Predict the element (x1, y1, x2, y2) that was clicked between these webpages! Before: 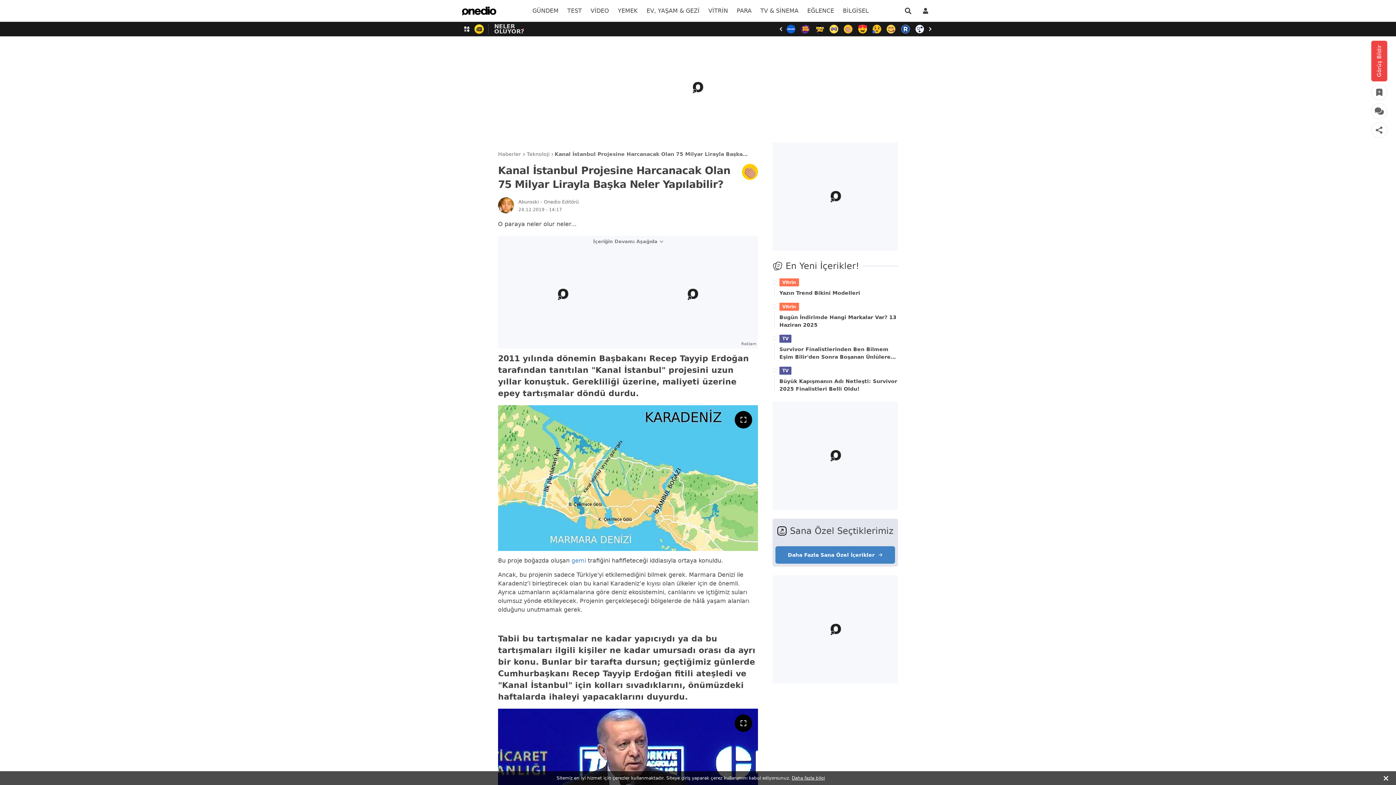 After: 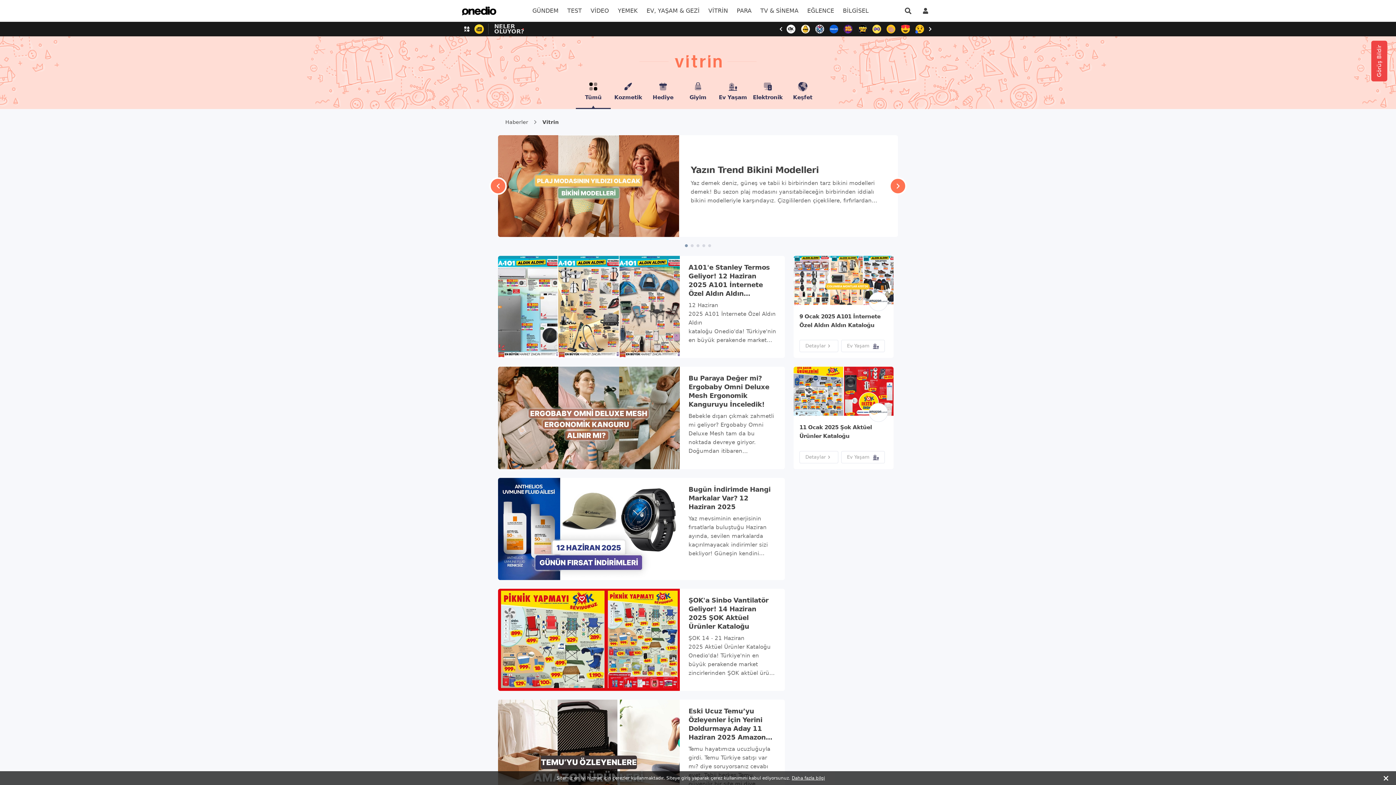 Action: label: menu bbox: (704, 0, 732, 21)